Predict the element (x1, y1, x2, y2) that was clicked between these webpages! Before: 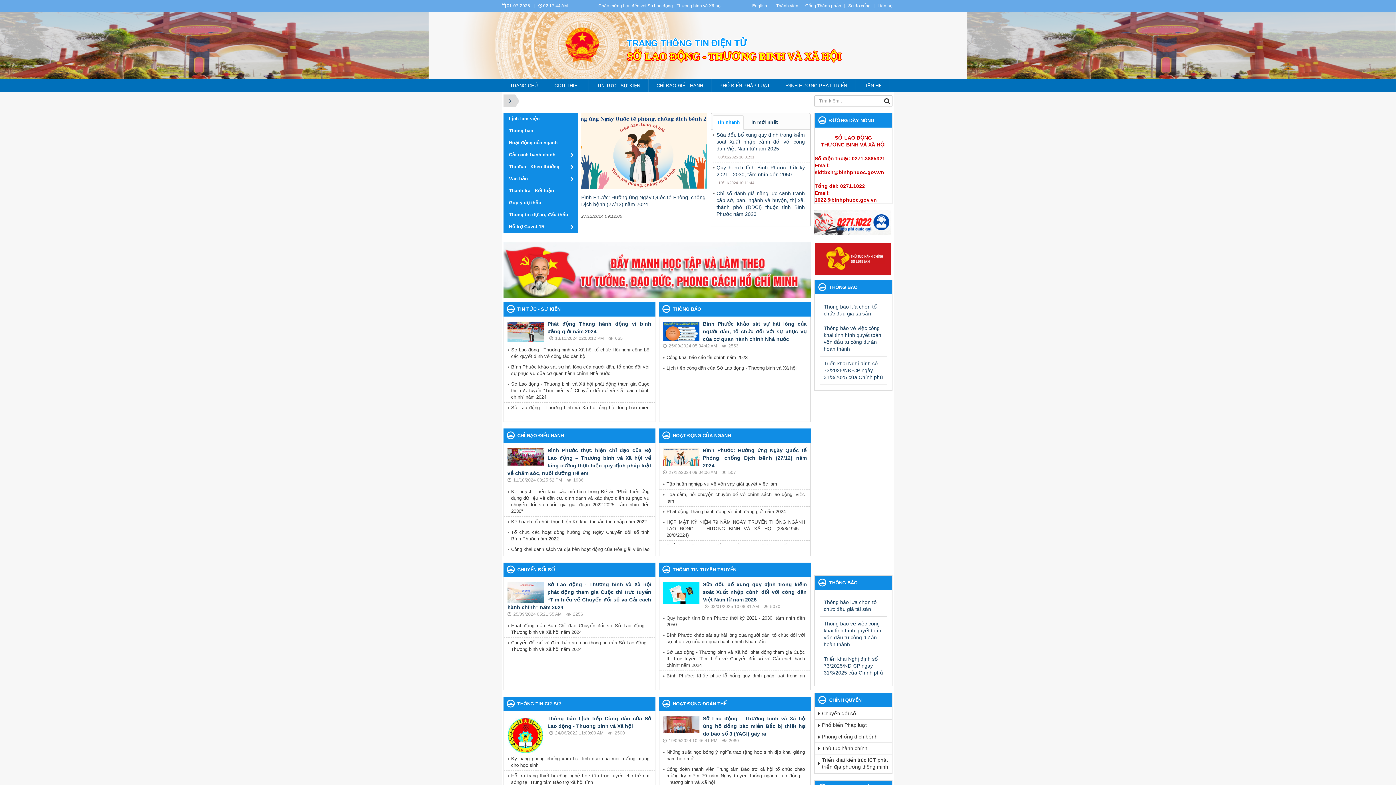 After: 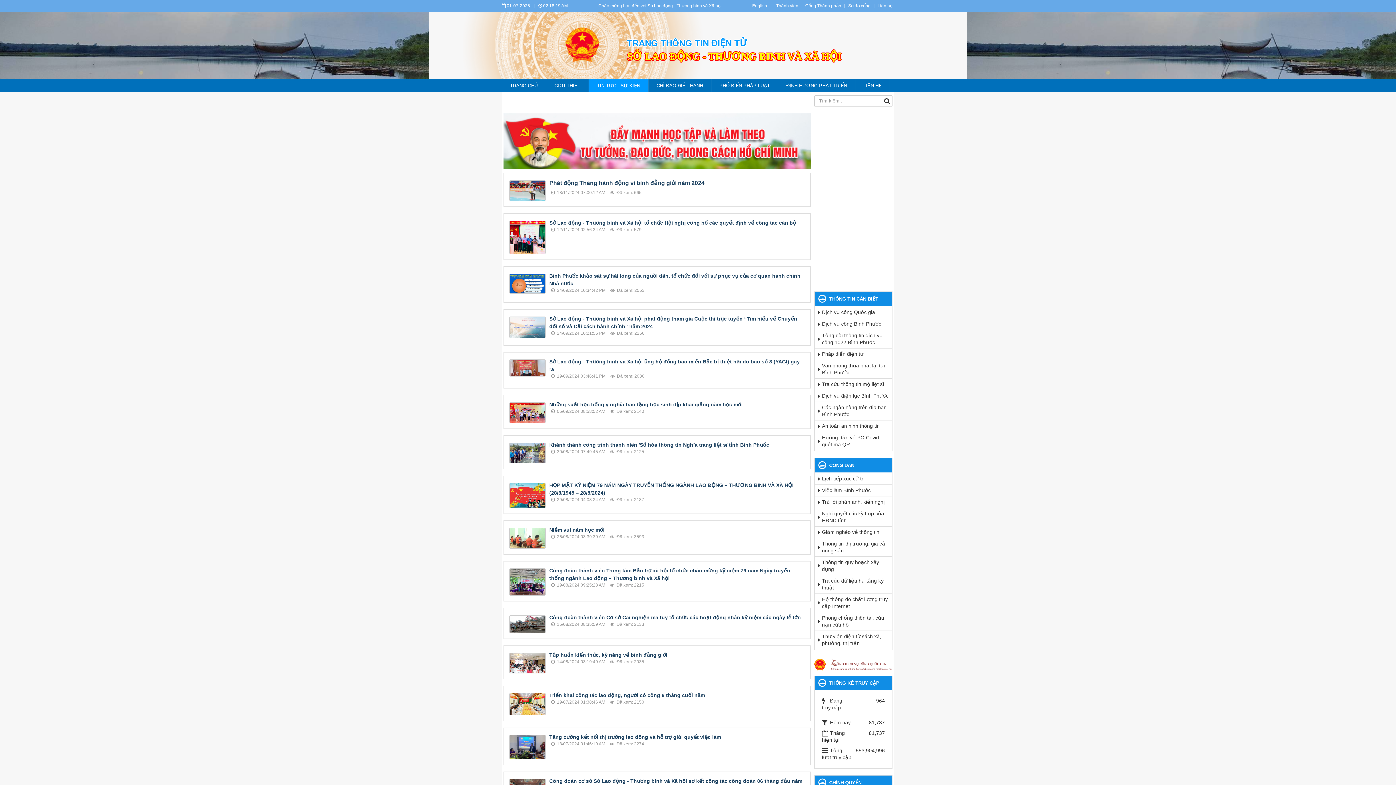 Action: bbox: (589, 79, 648, 92) label: TIN TỨC - SỰ KIỆN